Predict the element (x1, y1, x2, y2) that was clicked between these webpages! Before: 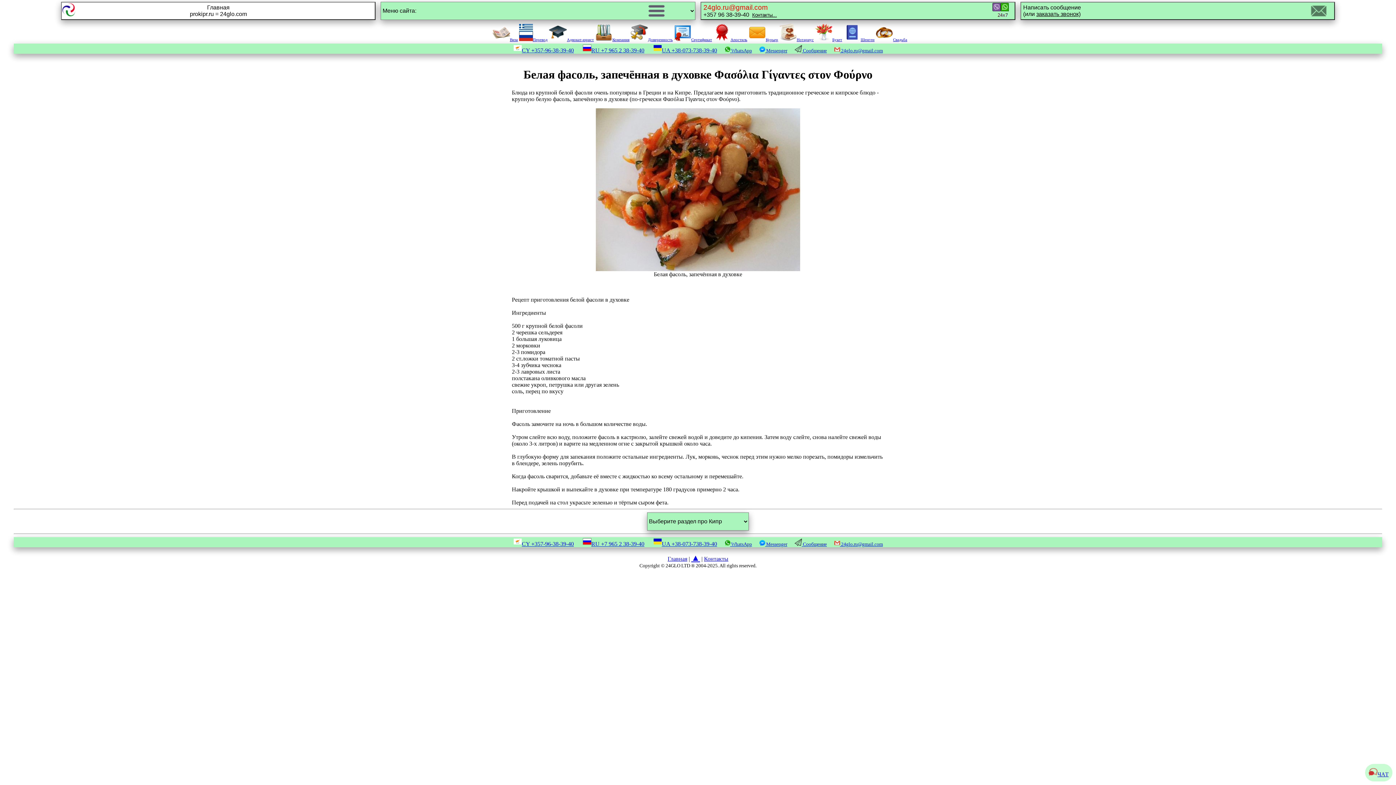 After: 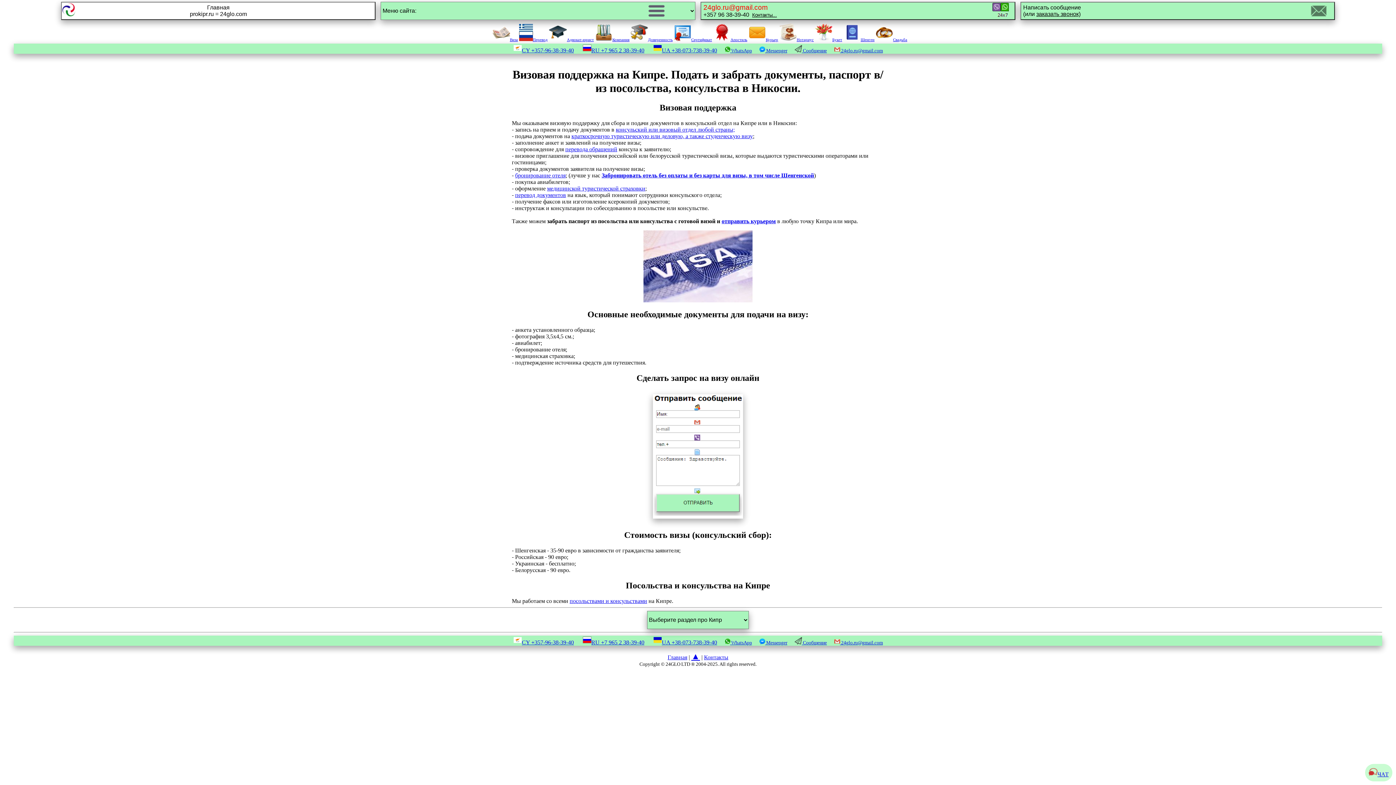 Action: bbox: (843, 37, 874, 41) label: Шенген